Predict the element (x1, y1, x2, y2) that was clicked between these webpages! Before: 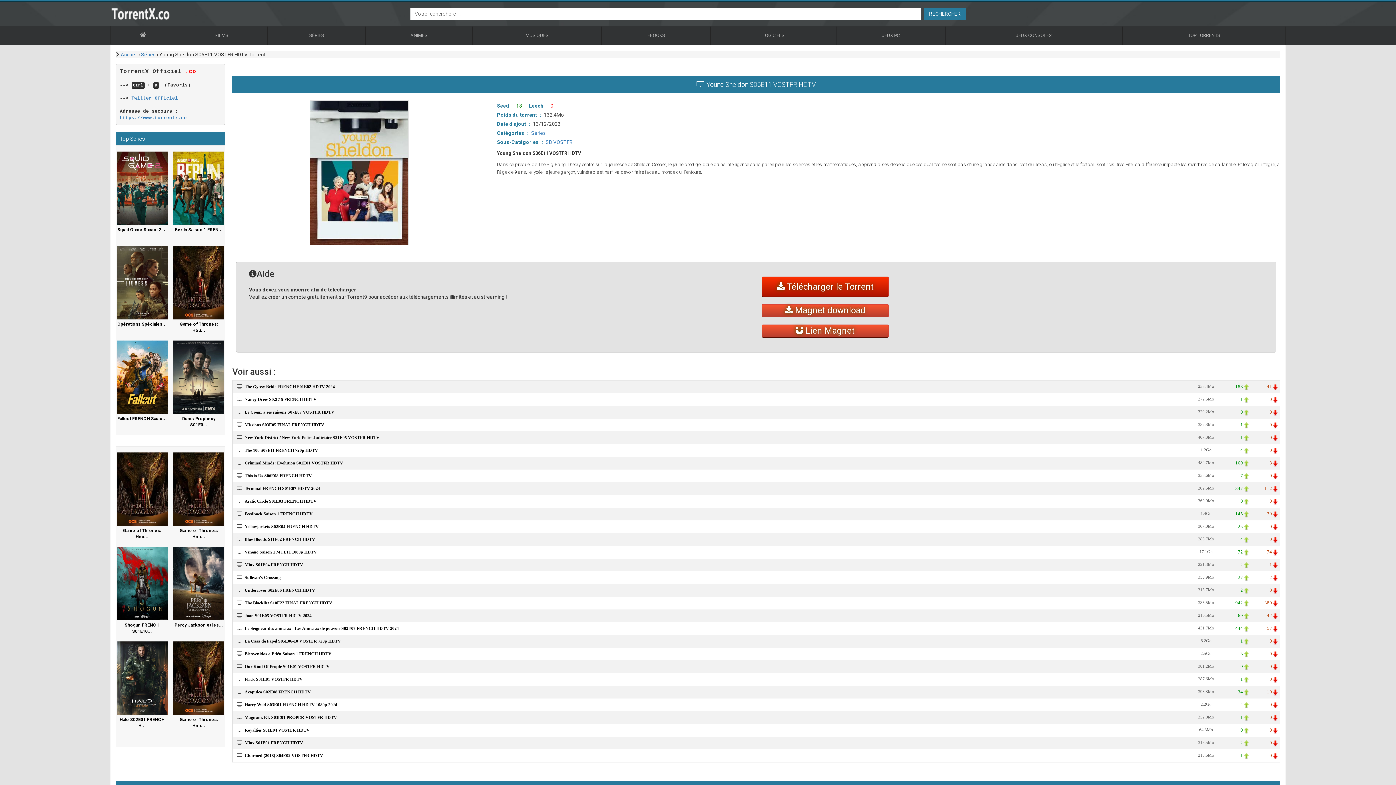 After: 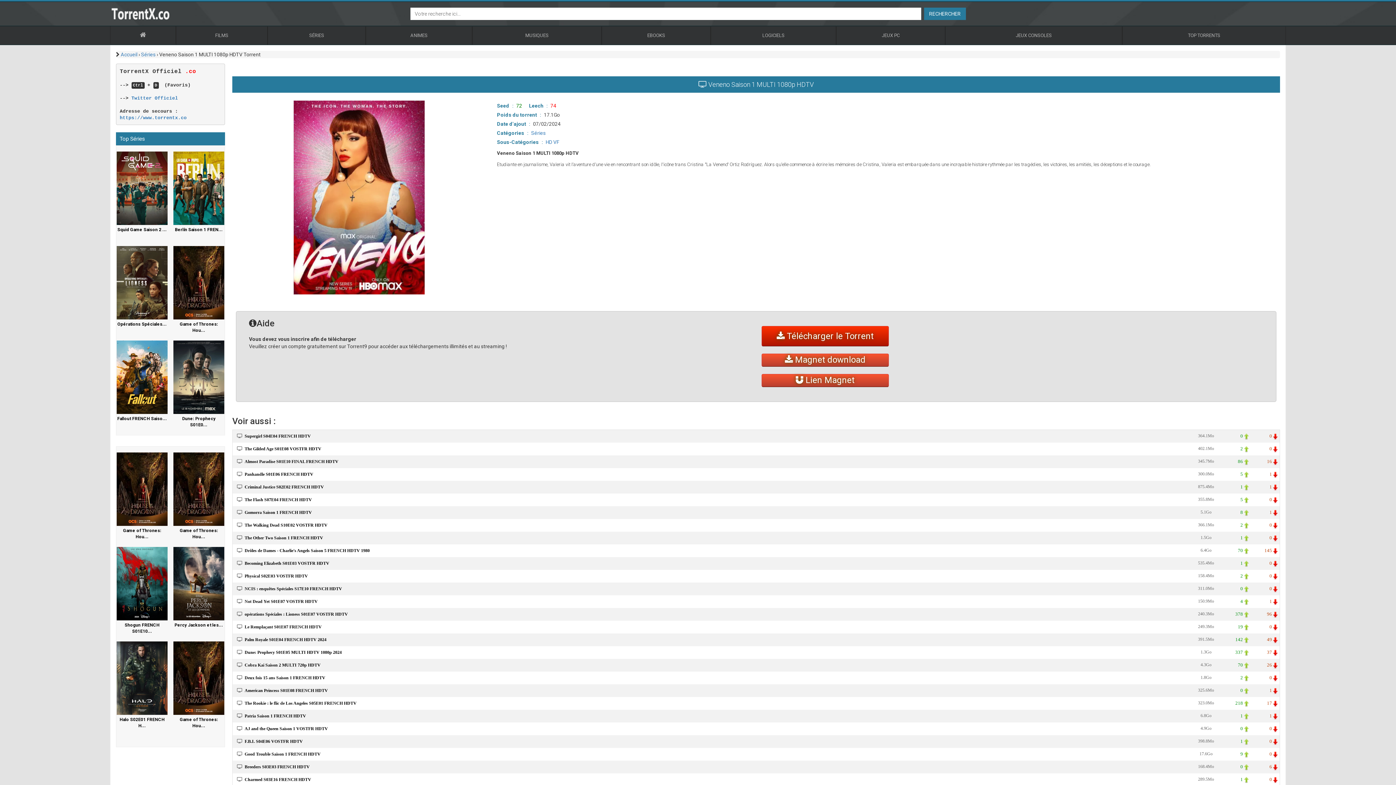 Action: bbox: (244, 549, 317, 554) label: Veneno Saison 1 MULTI 1080p HDTV